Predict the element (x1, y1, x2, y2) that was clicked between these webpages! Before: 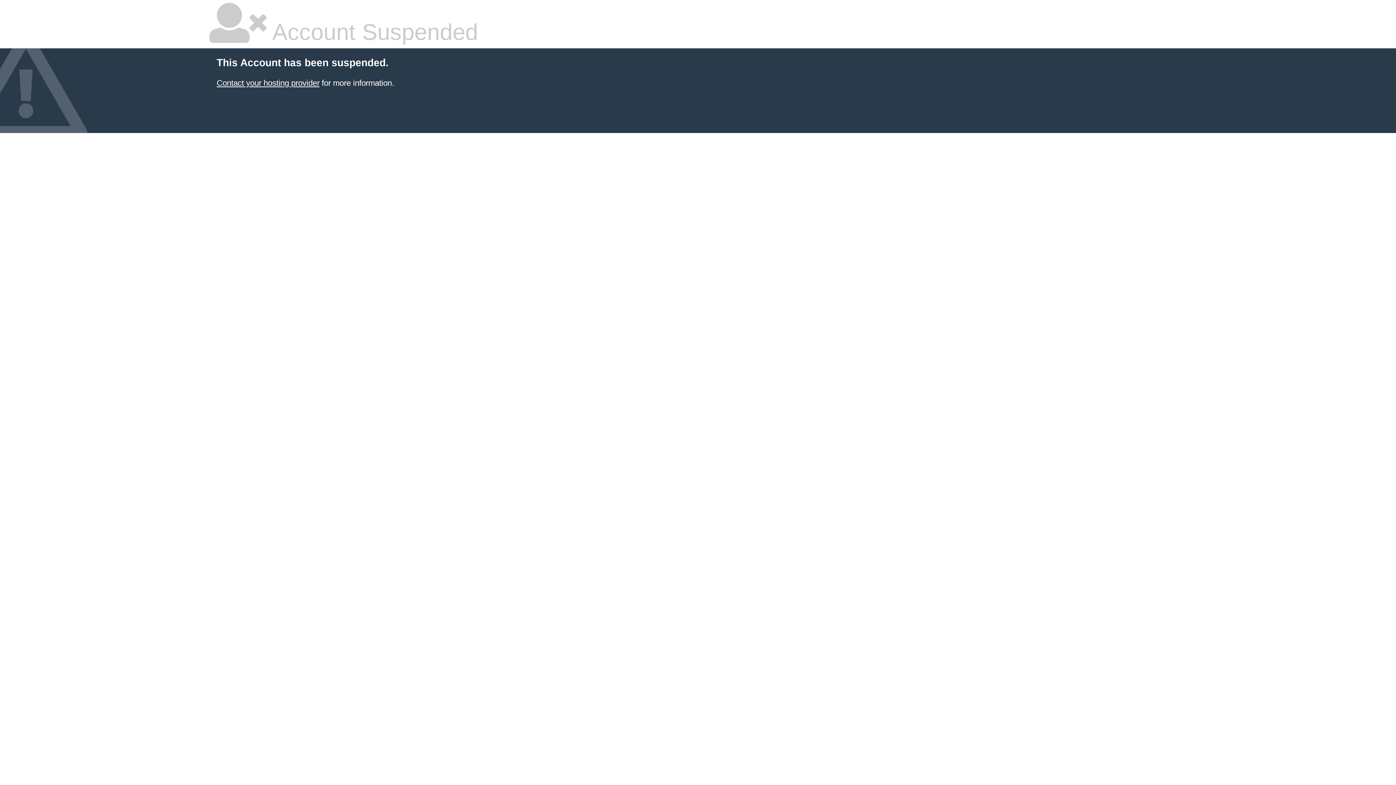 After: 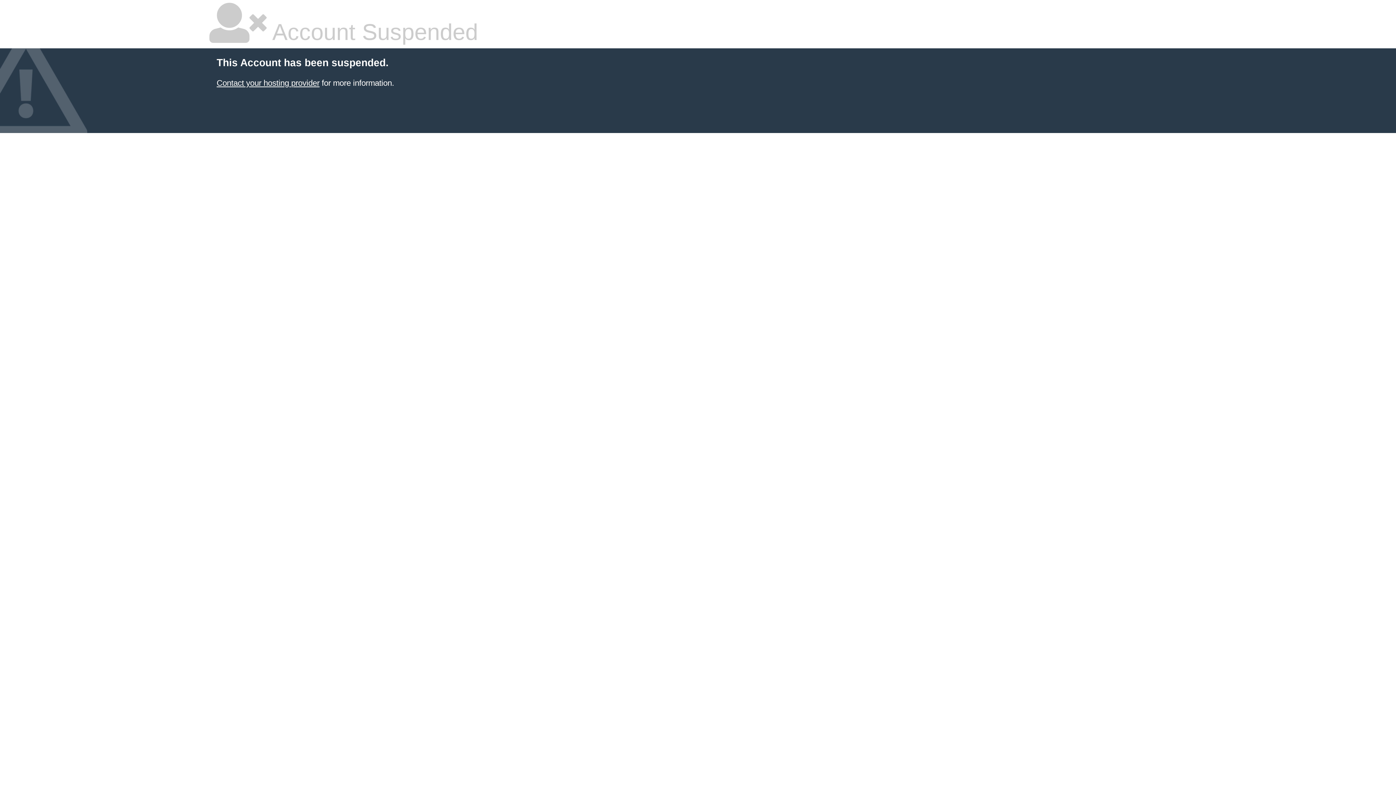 Action: bbox: (216, 78, 319, 87) label: Contact your hosting provider